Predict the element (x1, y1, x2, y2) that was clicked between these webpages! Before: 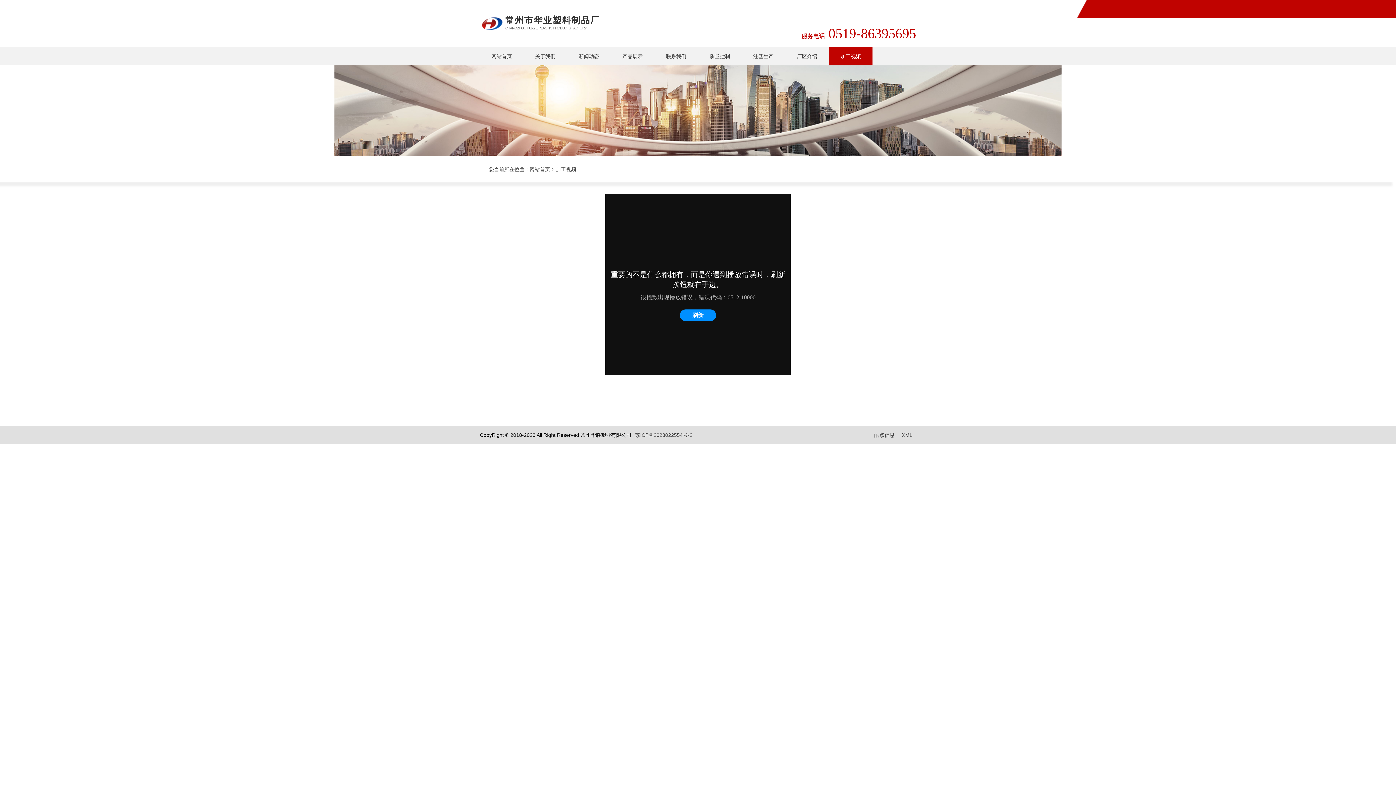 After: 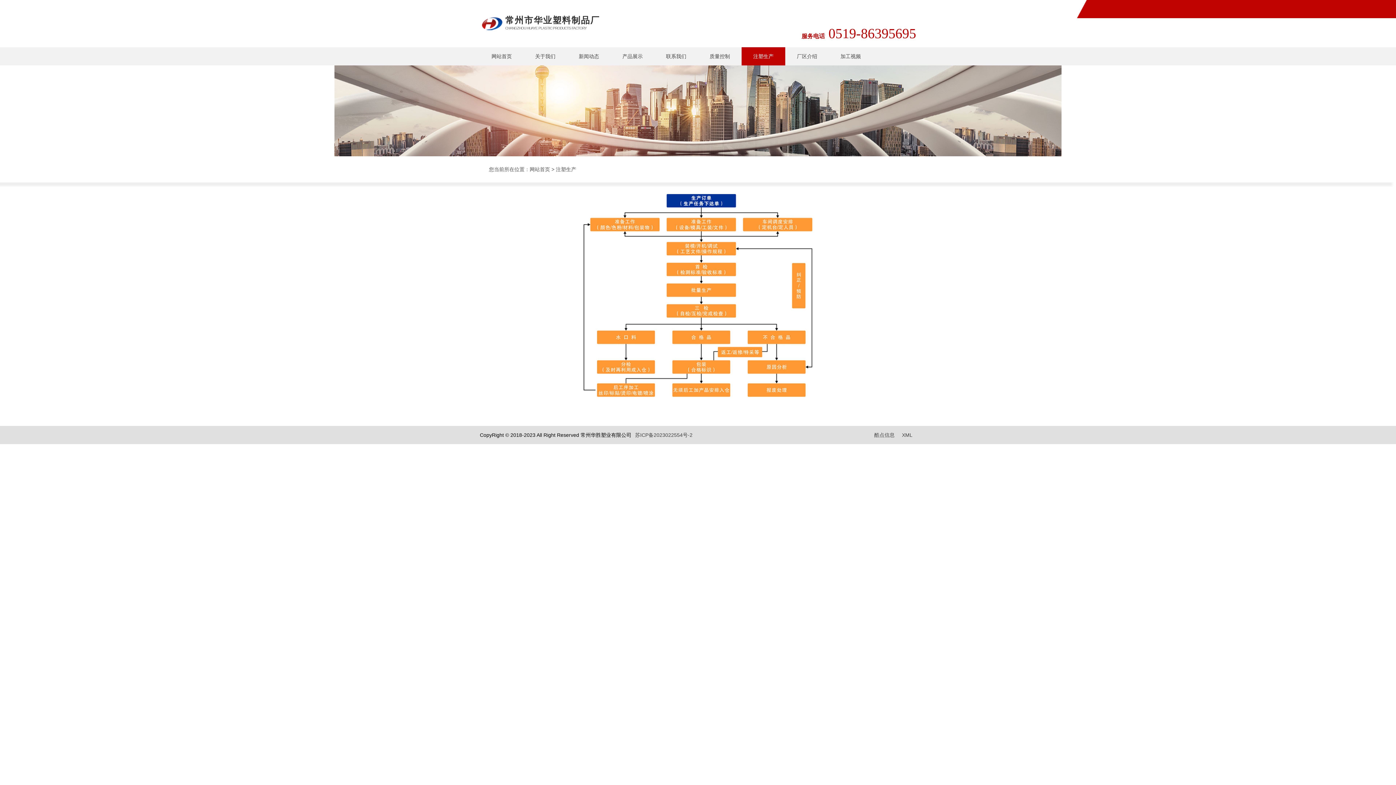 Action: label: 注塑生产 bbox: (741, 47, 785, 65)